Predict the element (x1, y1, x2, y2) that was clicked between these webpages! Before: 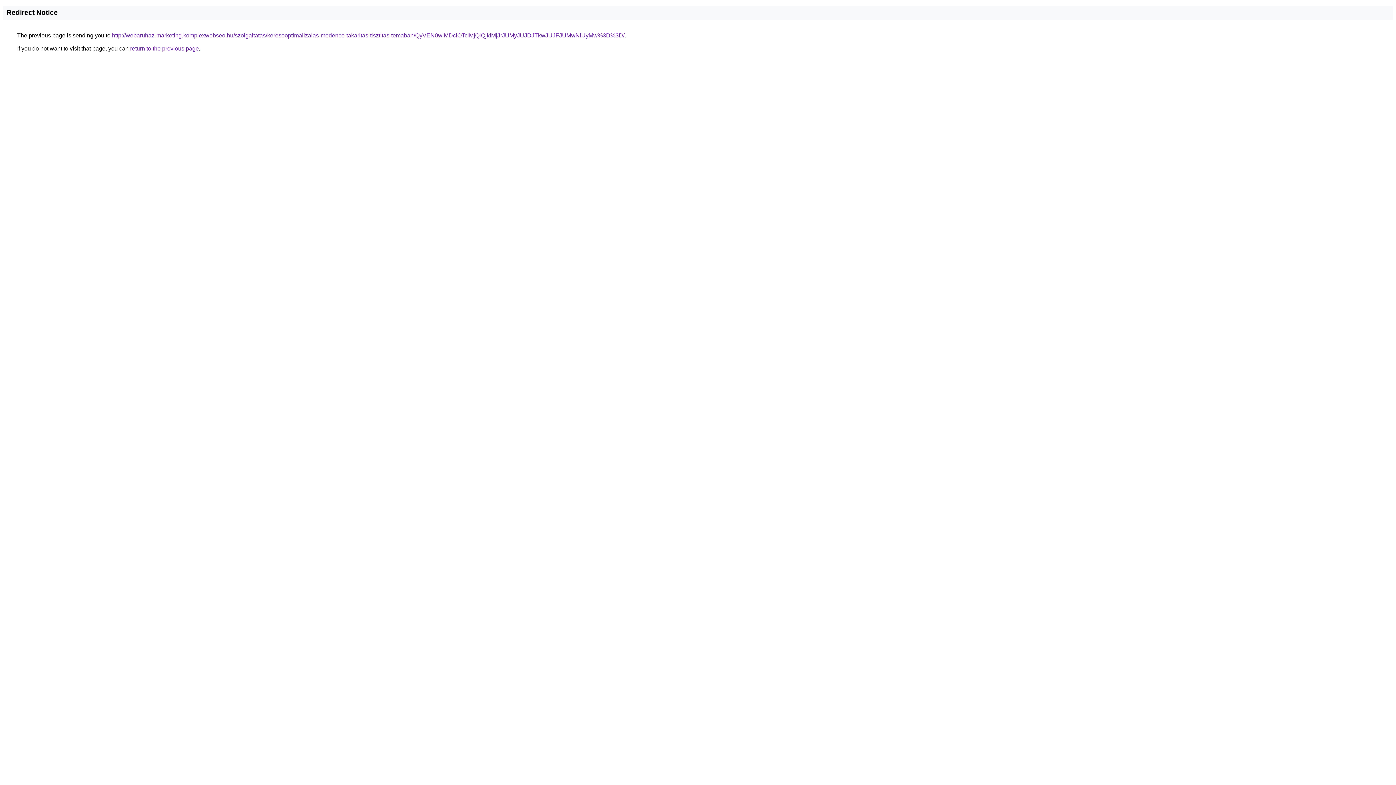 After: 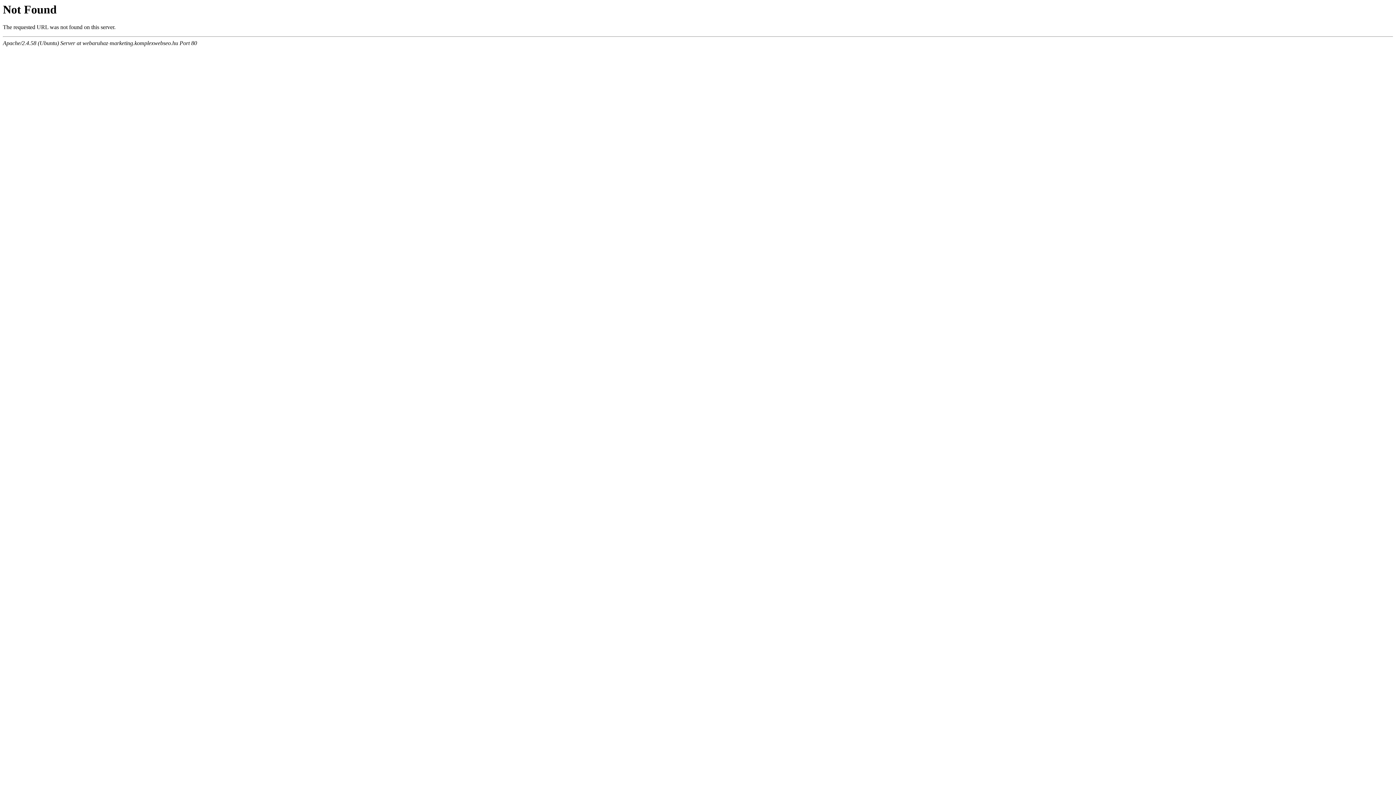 Action: label: http://webaruhaz-marketing.komplexwebseo.hu/szolgaltatas/keresooptimalizalas-medence-takaritas-tisztitas-temaban/QyVEN0wlMDclOTclMjQlQjklMjJrJUMyJUJDJTkwJUJFJUMwNiUyMw%3D%3D/ bbox: (112, 32, 624, 38)